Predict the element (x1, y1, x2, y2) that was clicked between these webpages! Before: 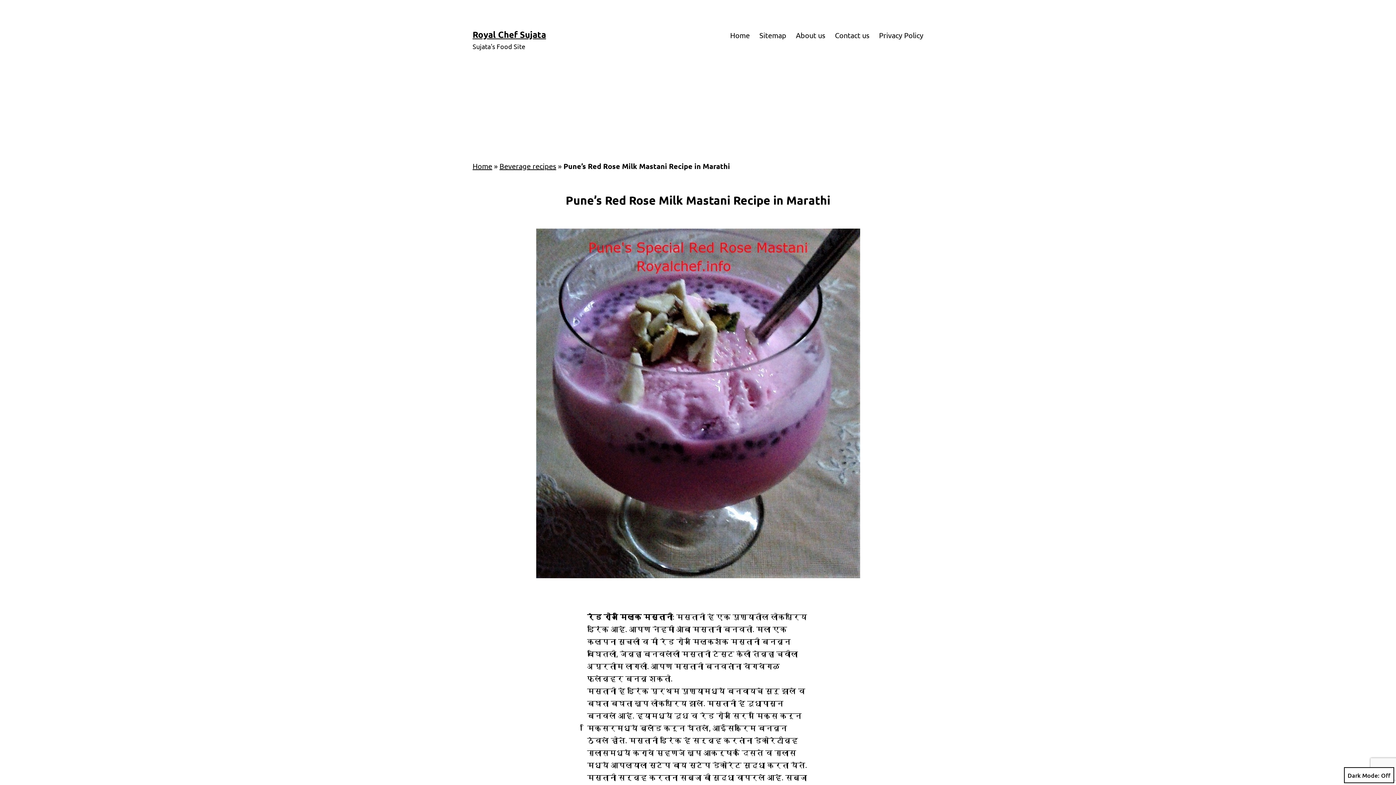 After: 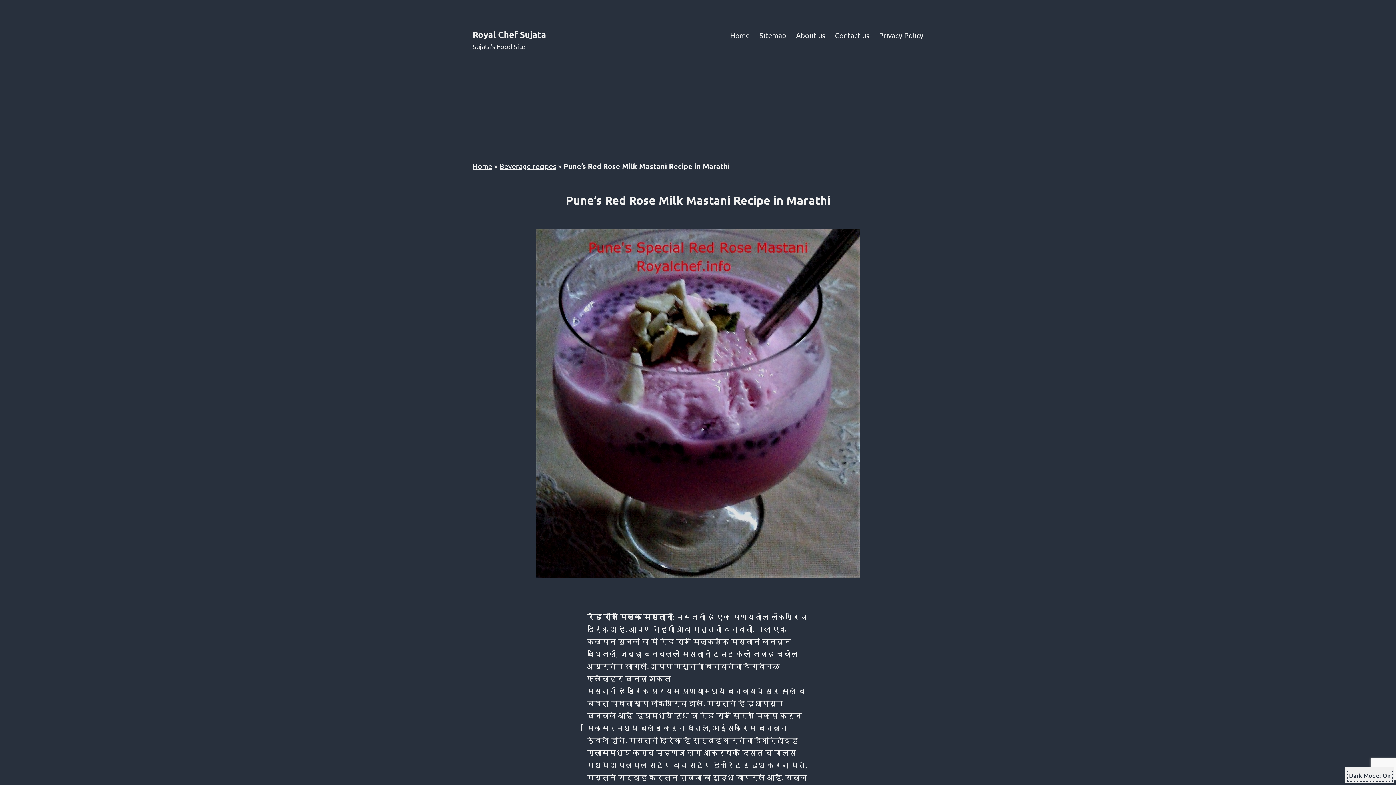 Action: bbox: (1344, 767, 1394, 783) label: Dark Mode: